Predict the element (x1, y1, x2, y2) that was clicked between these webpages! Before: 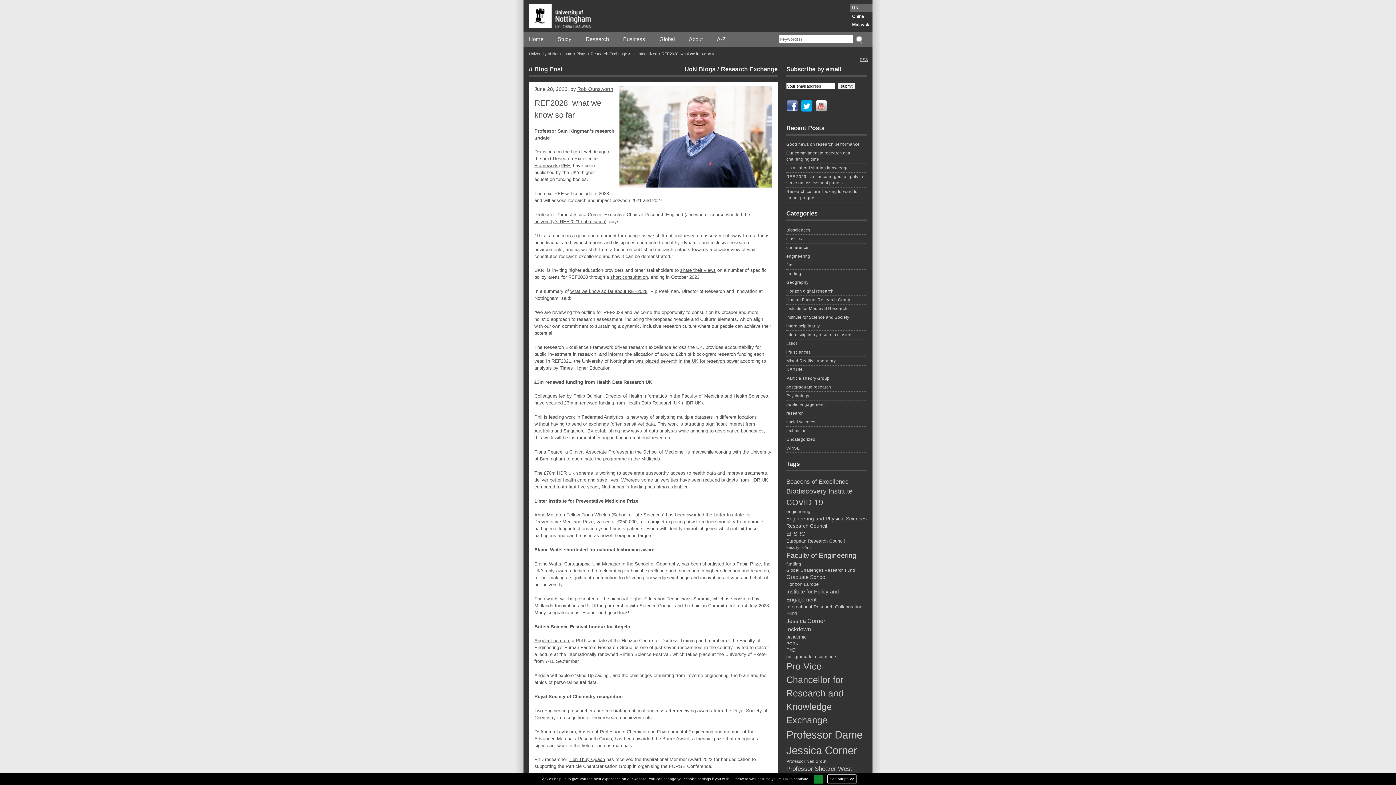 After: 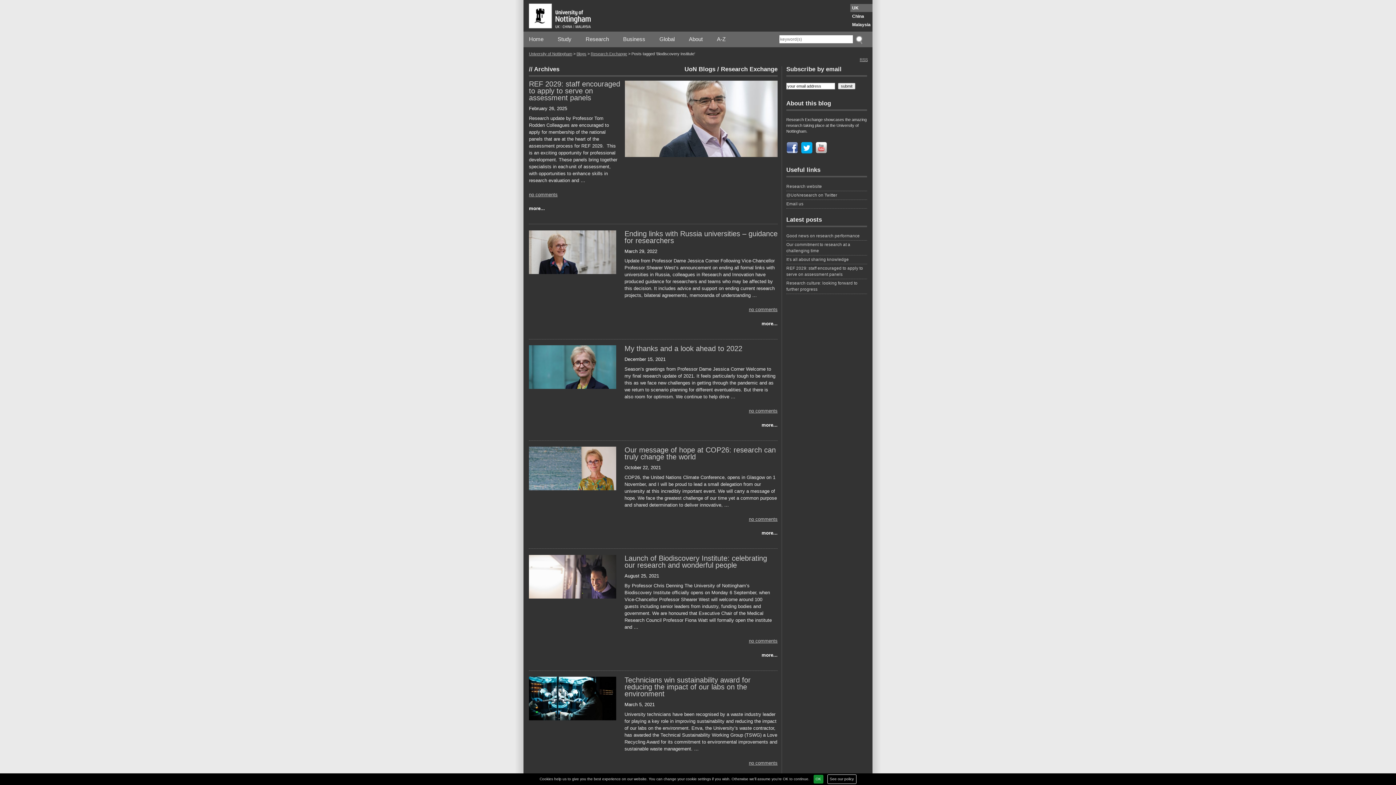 Action: bbox: (786, 486, 867, 496) label: Biodiscovery Institute (21 items)